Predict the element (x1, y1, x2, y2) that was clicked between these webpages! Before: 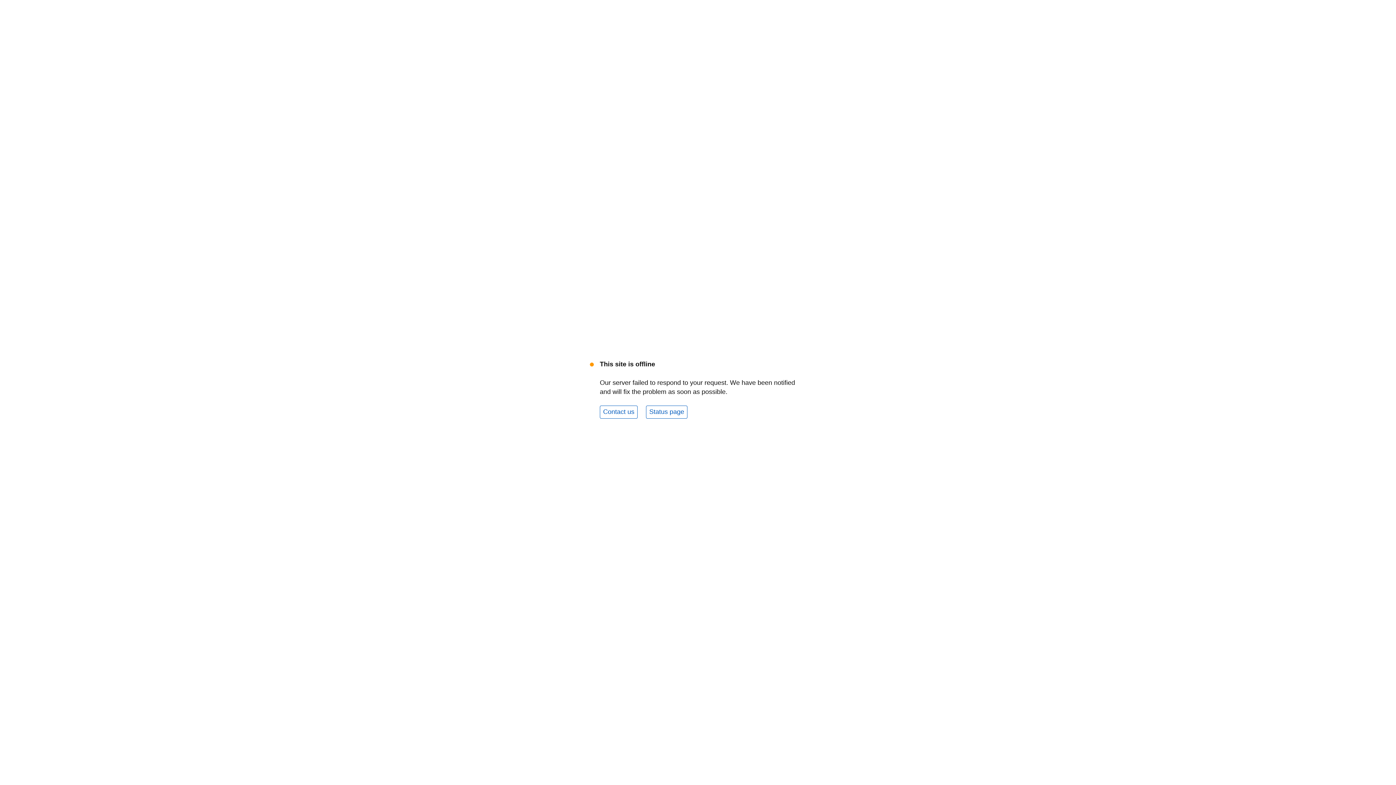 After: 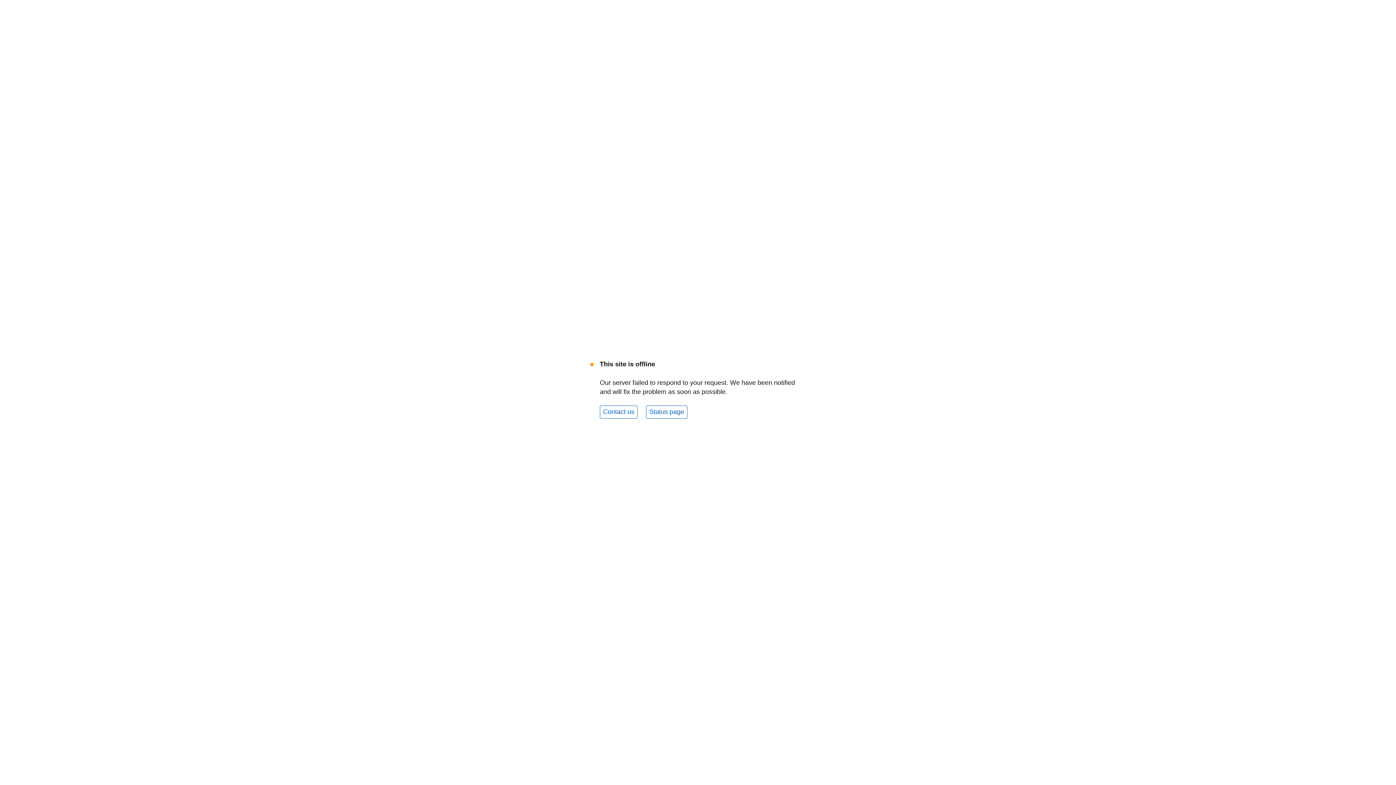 Action: bbox: (600, 405, 637, 418) label: Contact us